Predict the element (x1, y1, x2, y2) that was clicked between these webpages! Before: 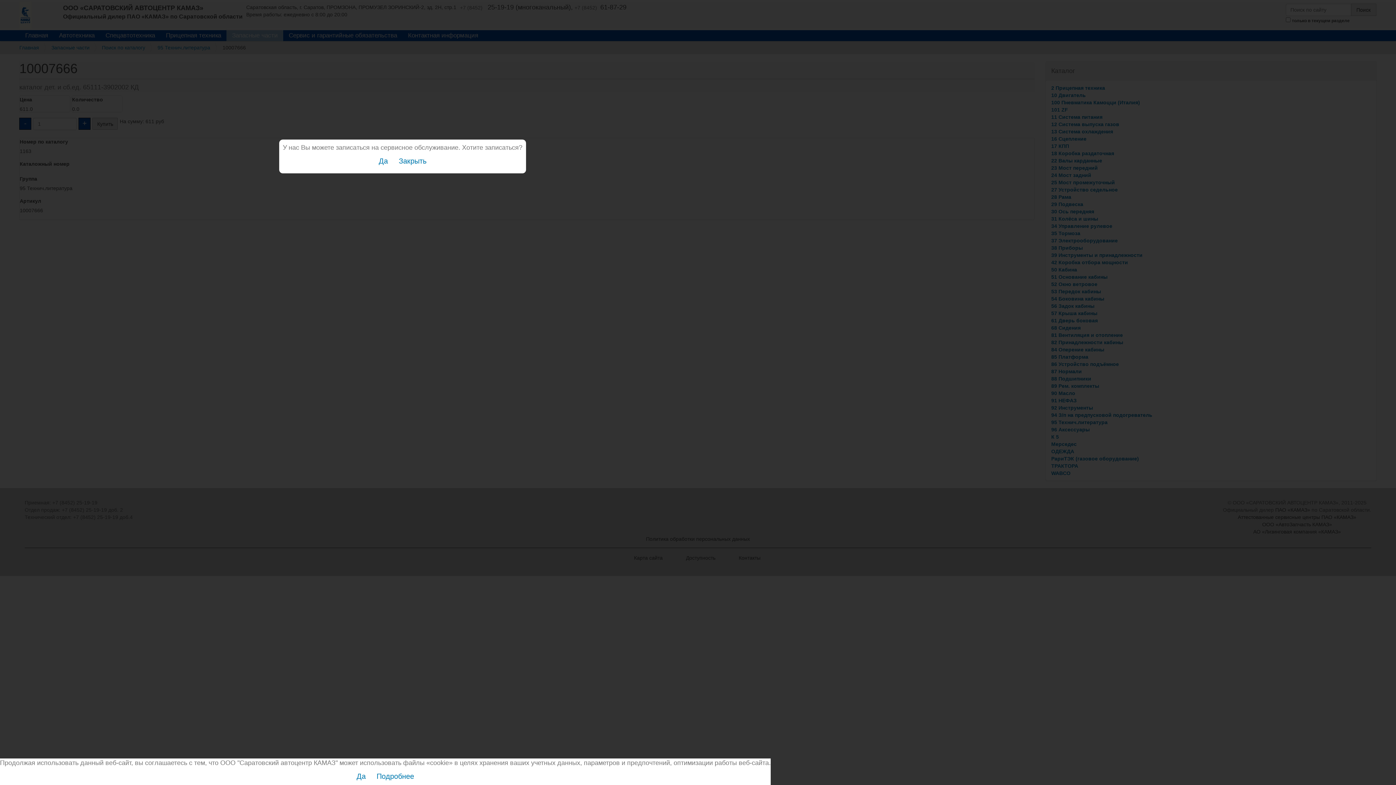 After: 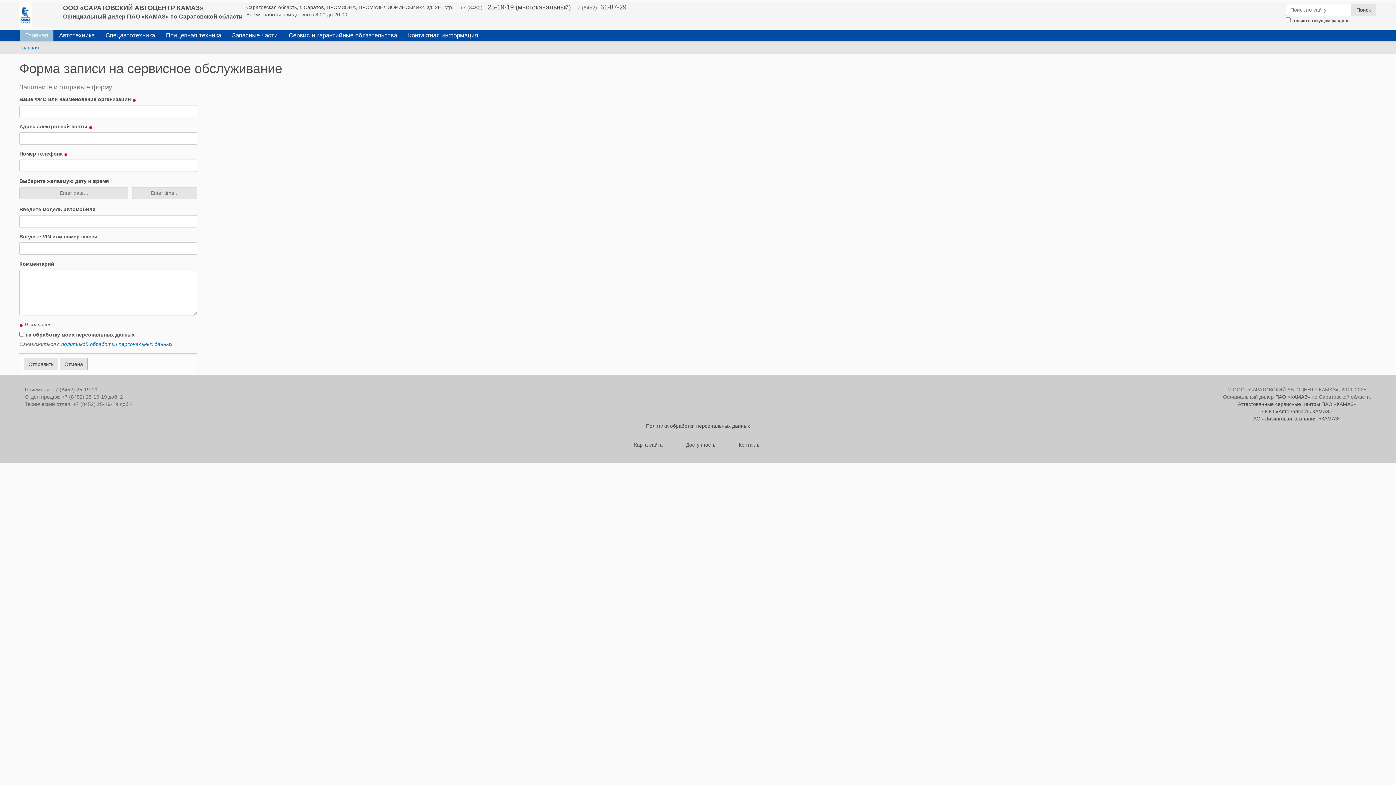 Action: bbox: (378, 157, 388, 165) label: Да